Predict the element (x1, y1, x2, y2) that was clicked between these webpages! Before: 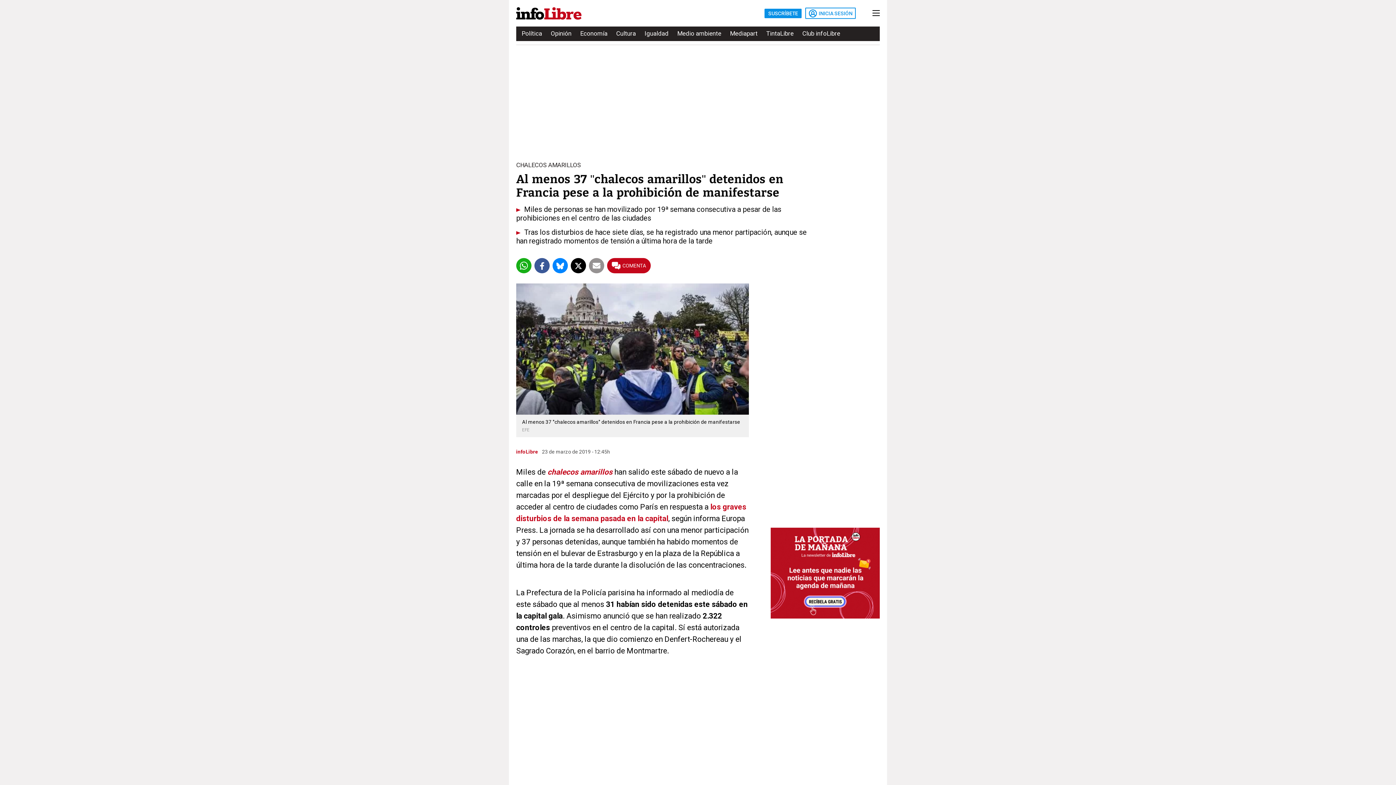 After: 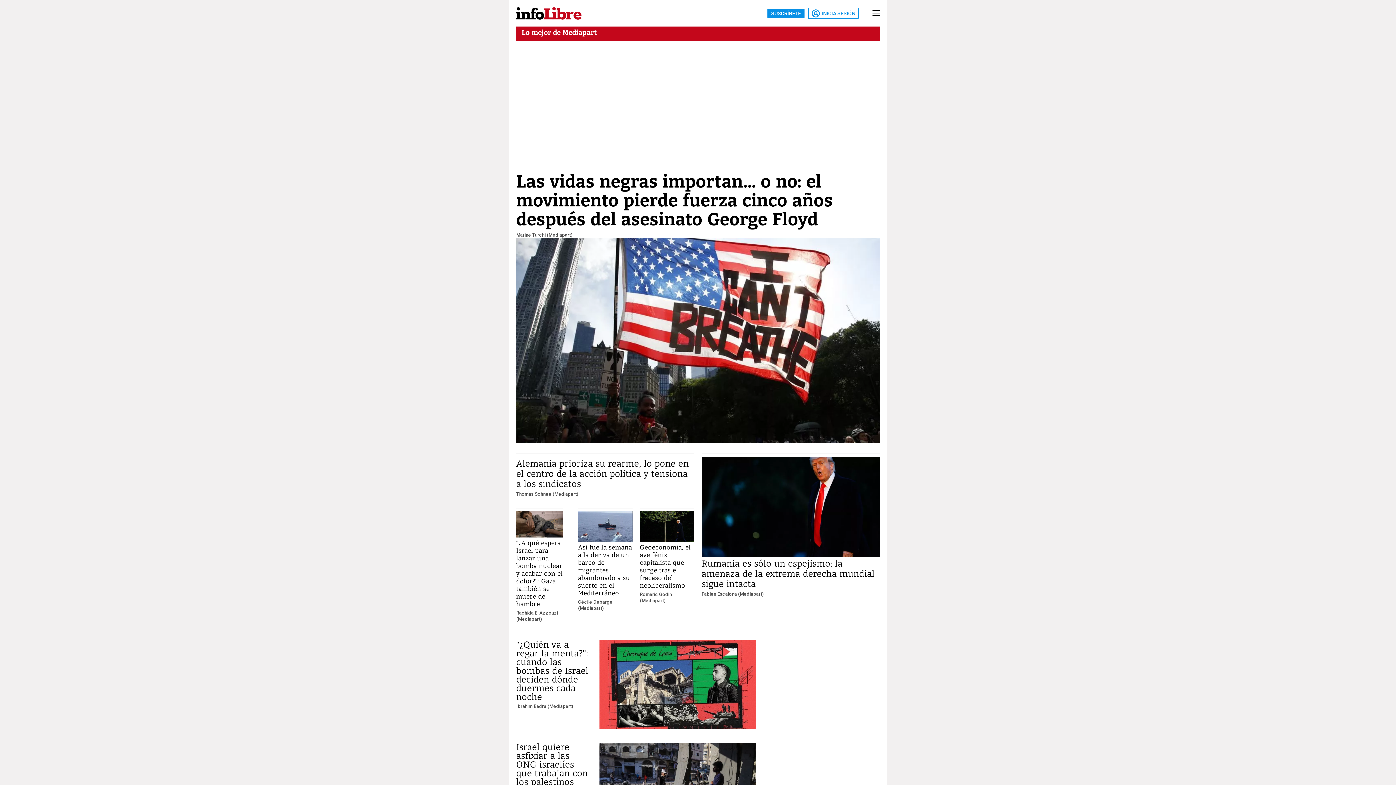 Action: label: Mediapart bbox: (730, 27, 757, 40)